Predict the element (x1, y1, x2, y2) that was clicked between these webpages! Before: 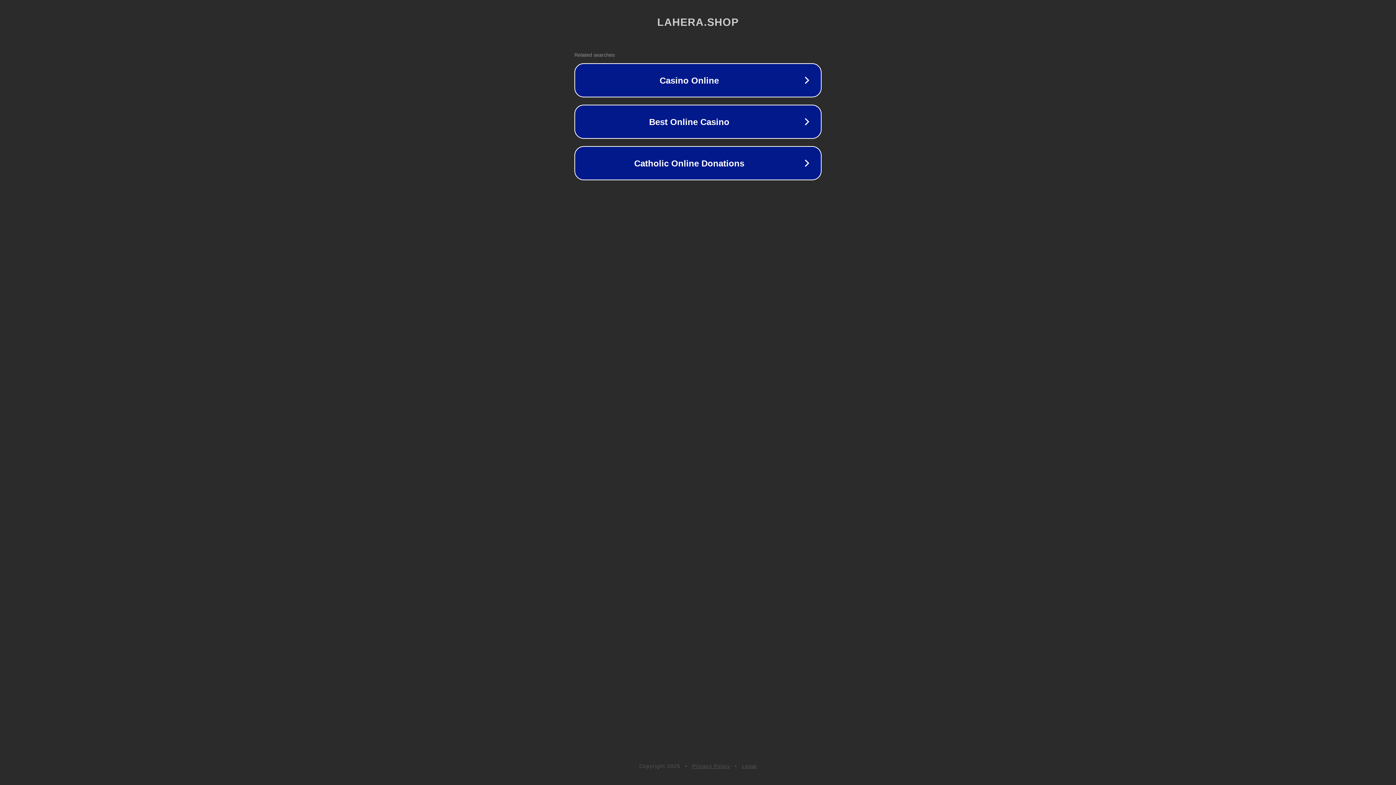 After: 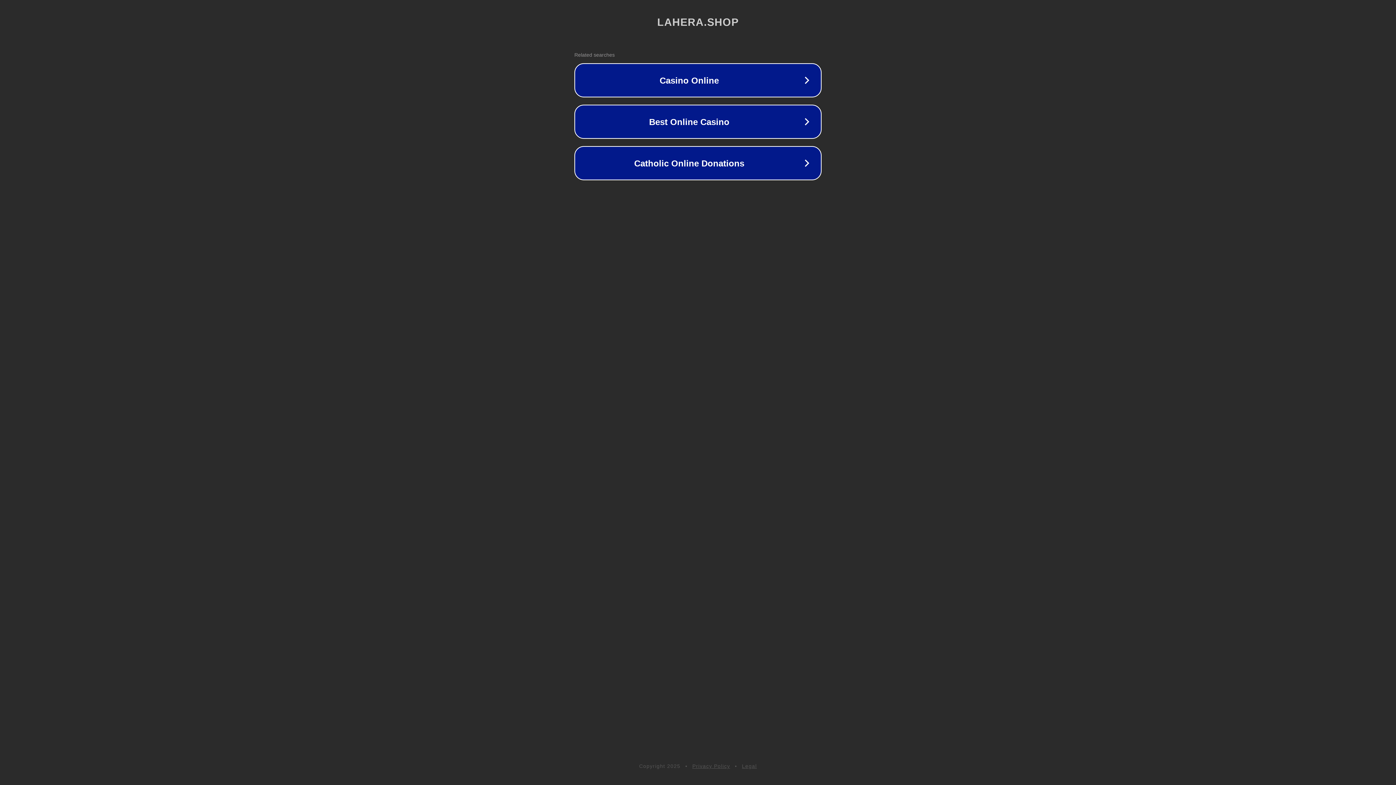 Action: bbox: (692, 763, 730, 769) label: Privacy Policy